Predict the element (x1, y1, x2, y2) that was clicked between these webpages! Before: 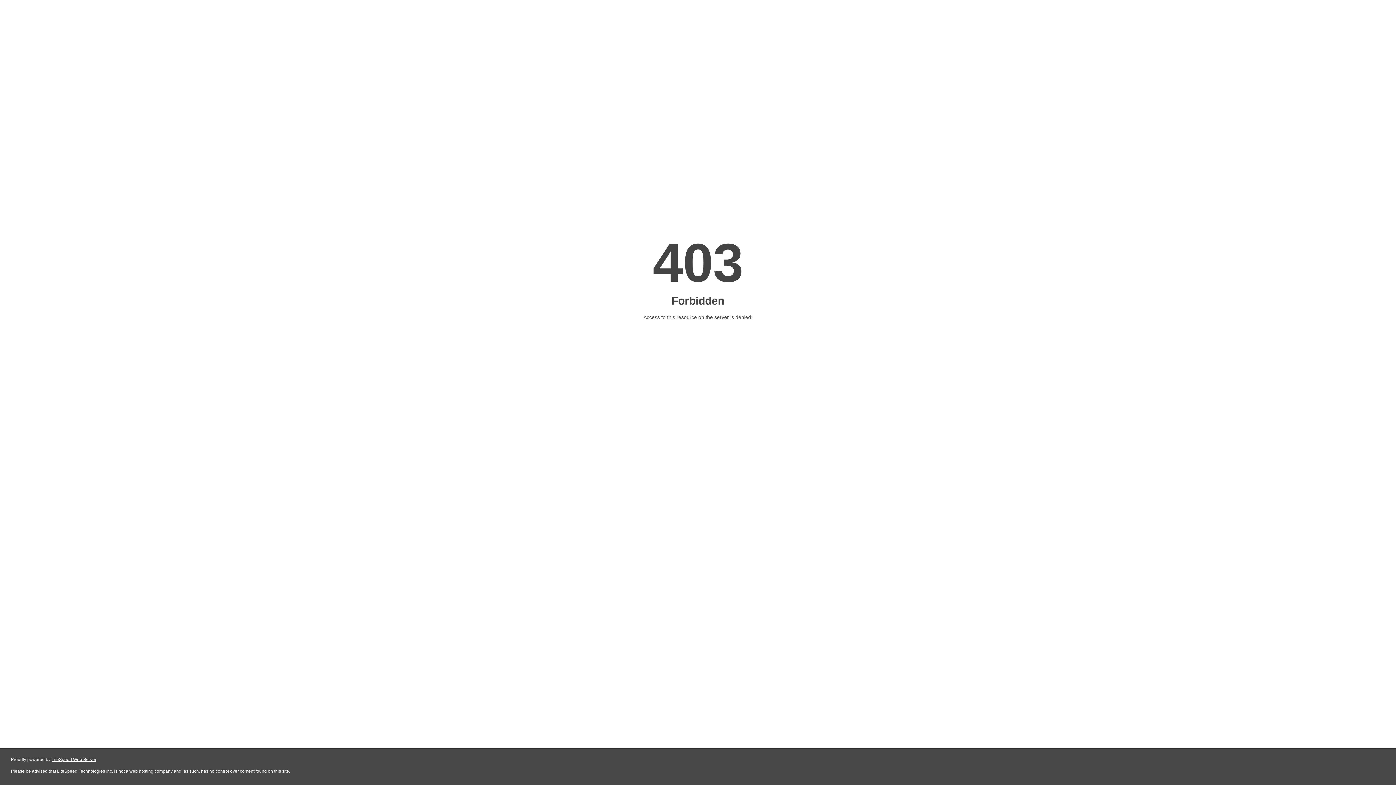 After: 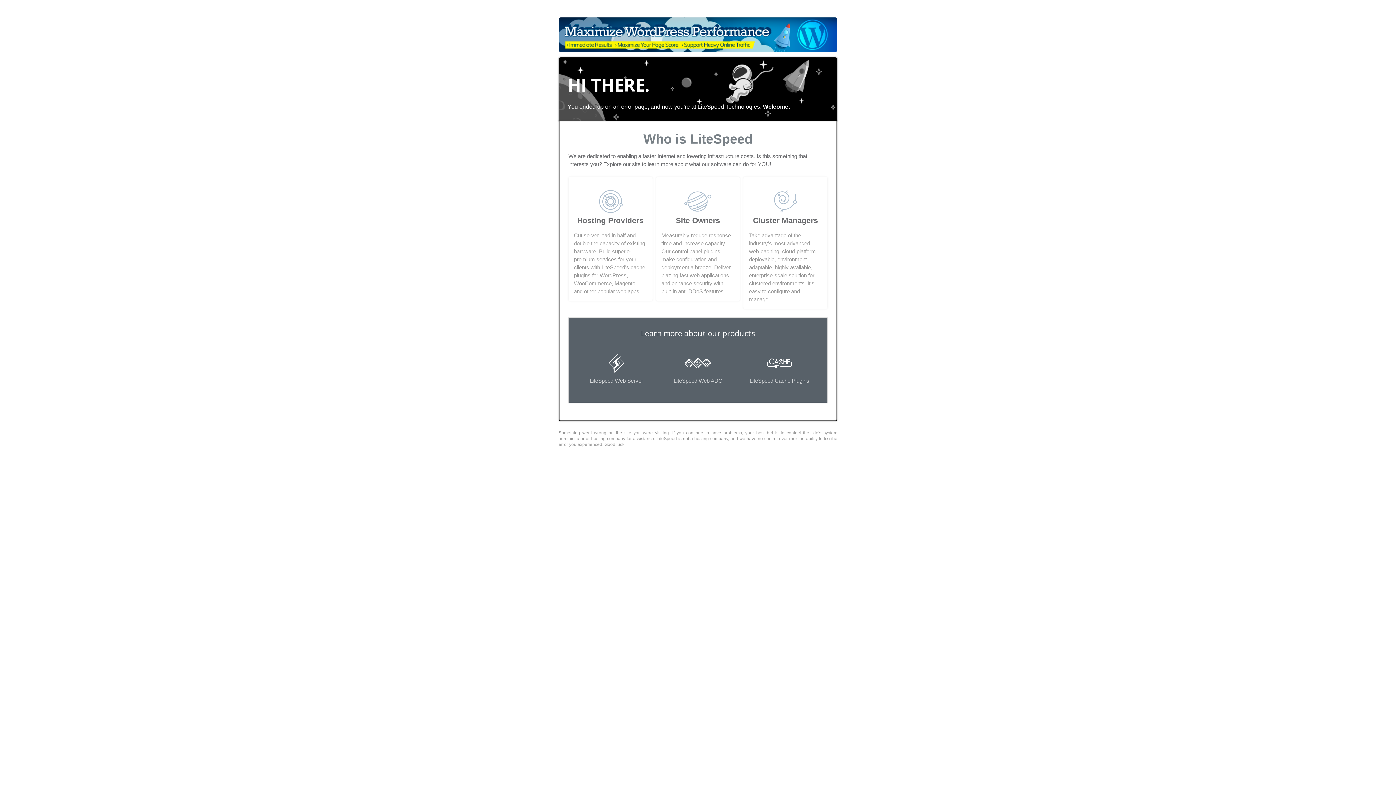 Action: bbox: (51, 757, 96, 762) label: LiteSpeed Web Server